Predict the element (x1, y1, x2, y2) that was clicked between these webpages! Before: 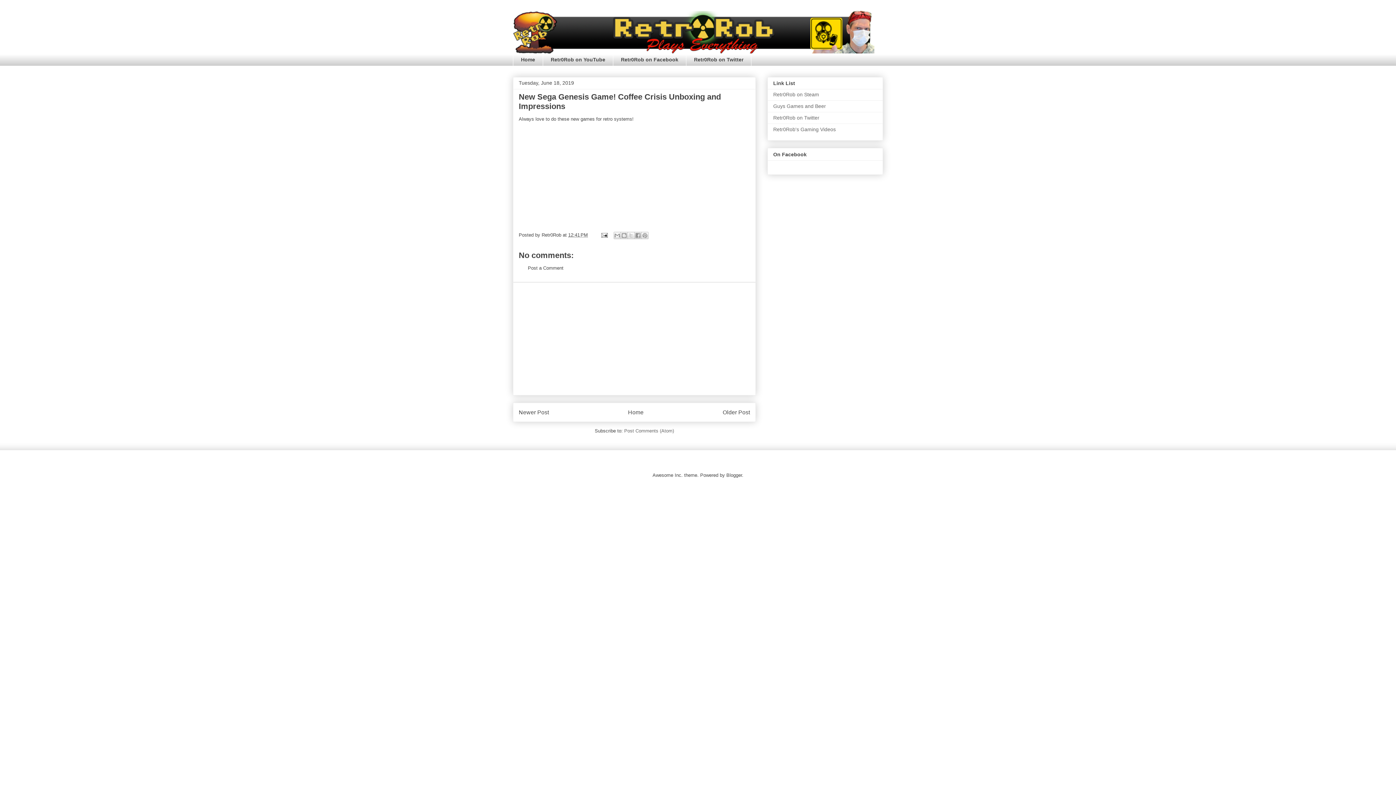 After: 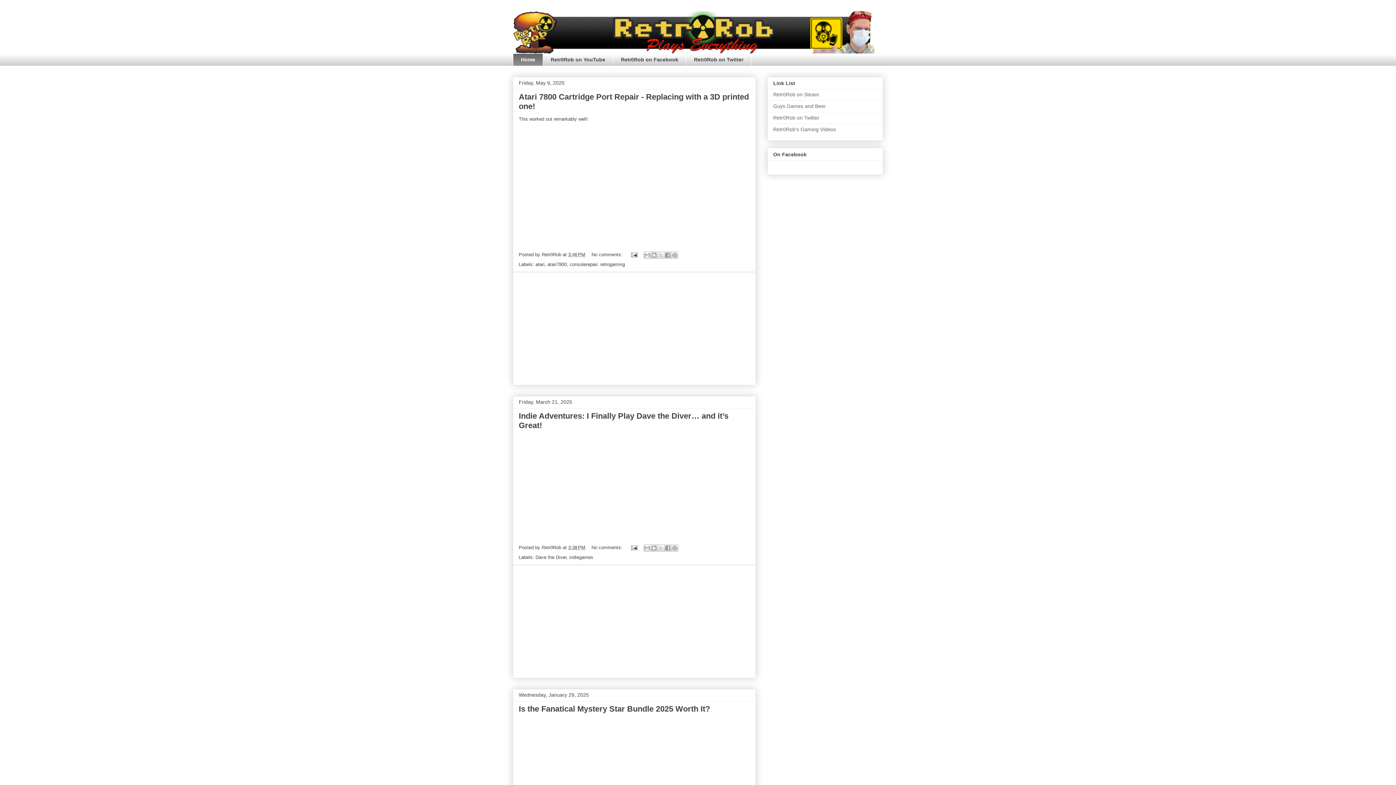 Action: label: Home bbox: (513, 53, 542, 66)